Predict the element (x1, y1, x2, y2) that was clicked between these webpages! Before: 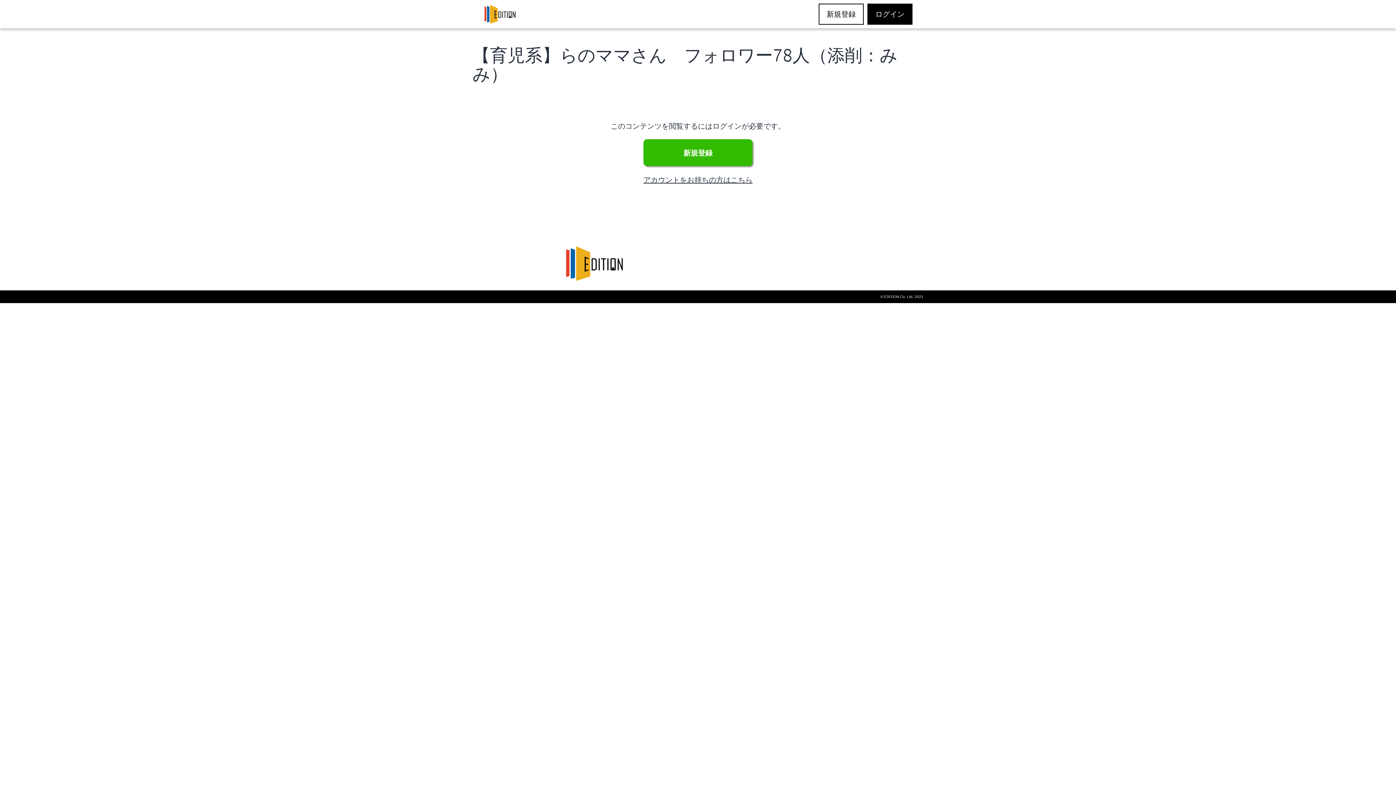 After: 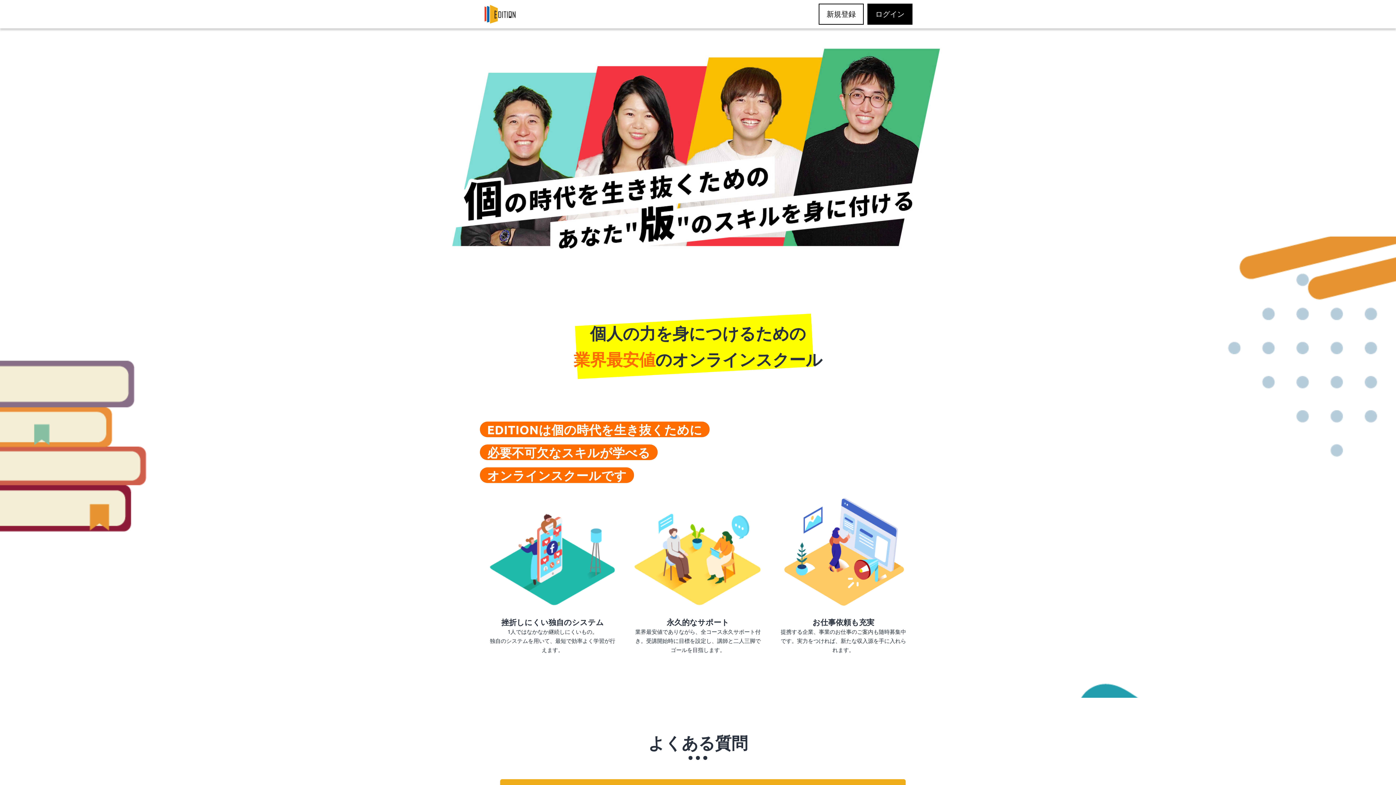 Action: bbox: (564, 259, 624, 267)